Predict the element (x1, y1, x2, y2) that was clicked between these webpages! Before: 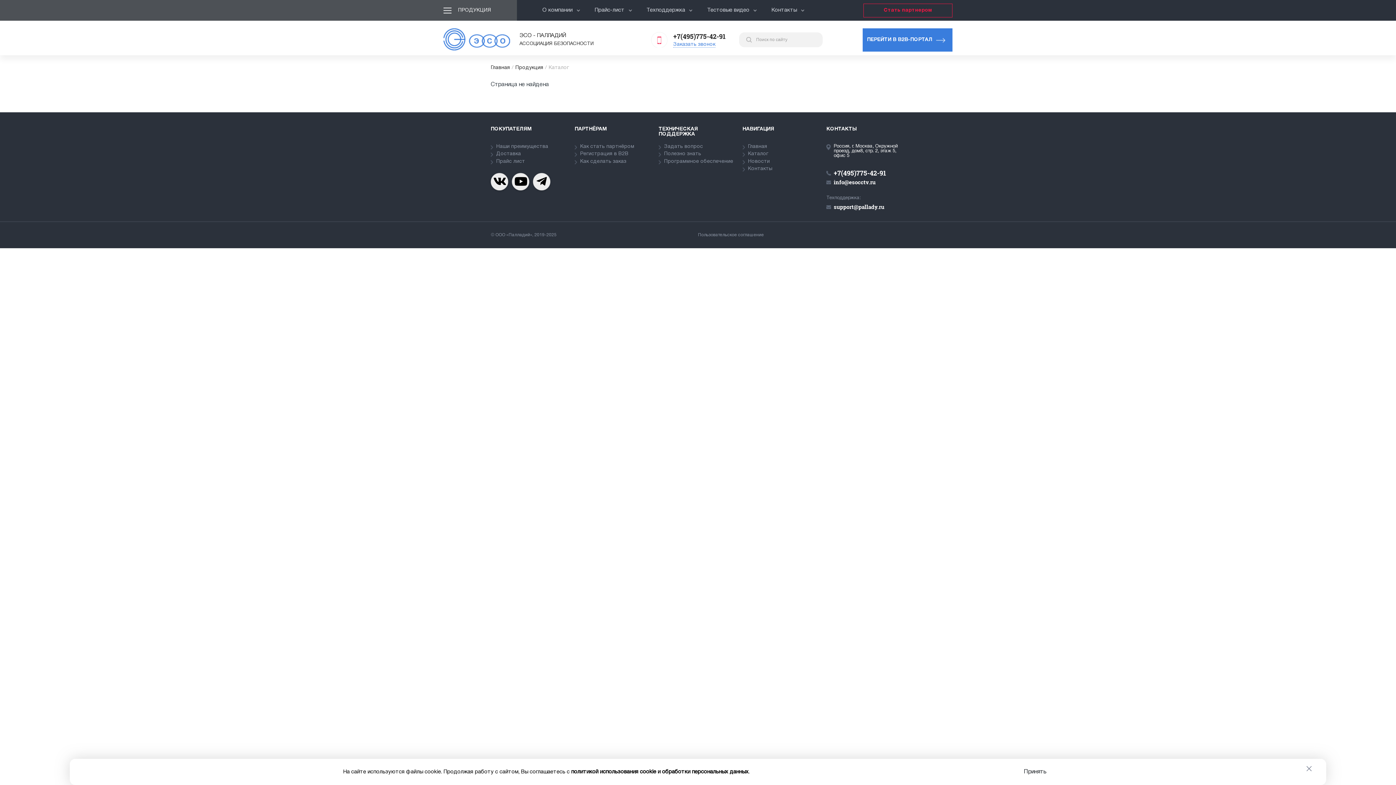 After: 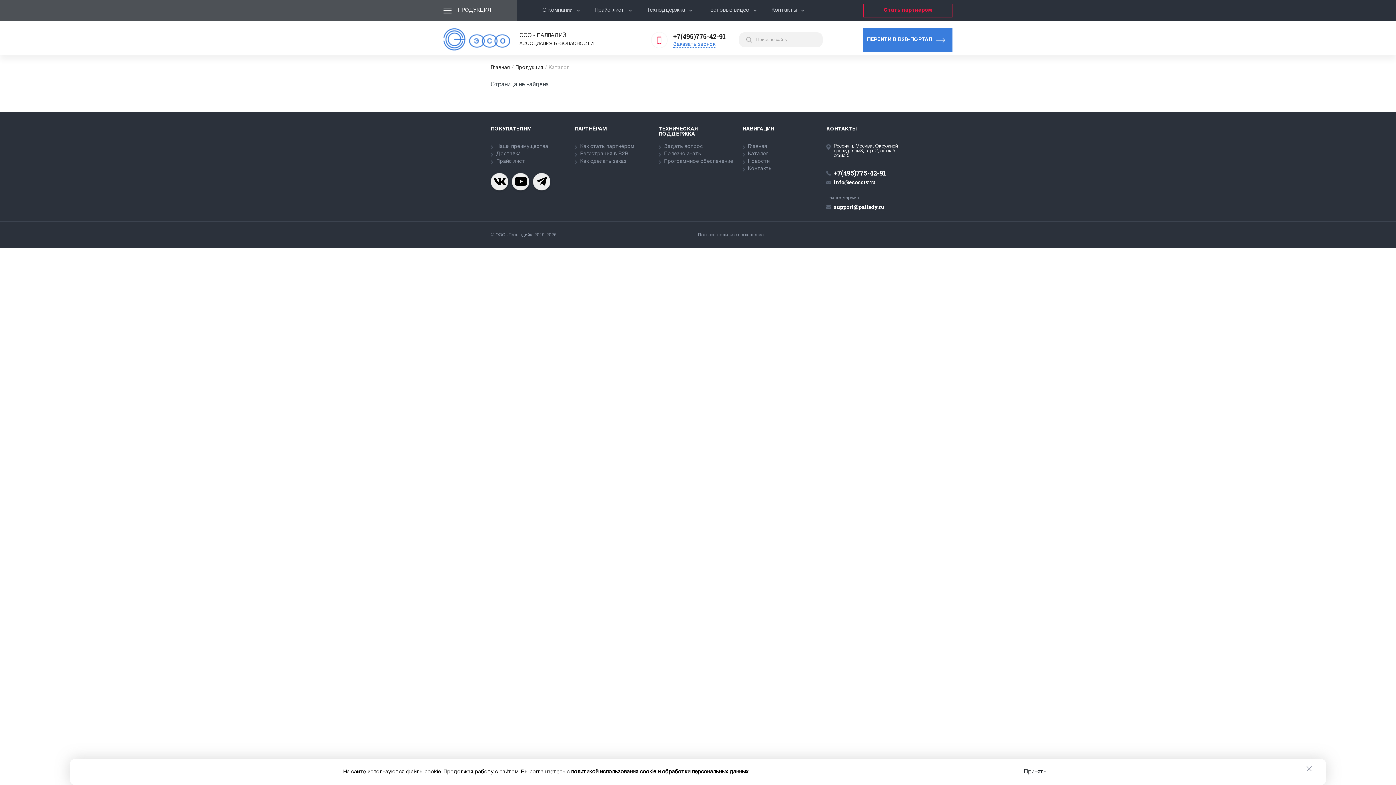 Action: bbox: (833, 178, 875, 185) label: info@esocctv.ru